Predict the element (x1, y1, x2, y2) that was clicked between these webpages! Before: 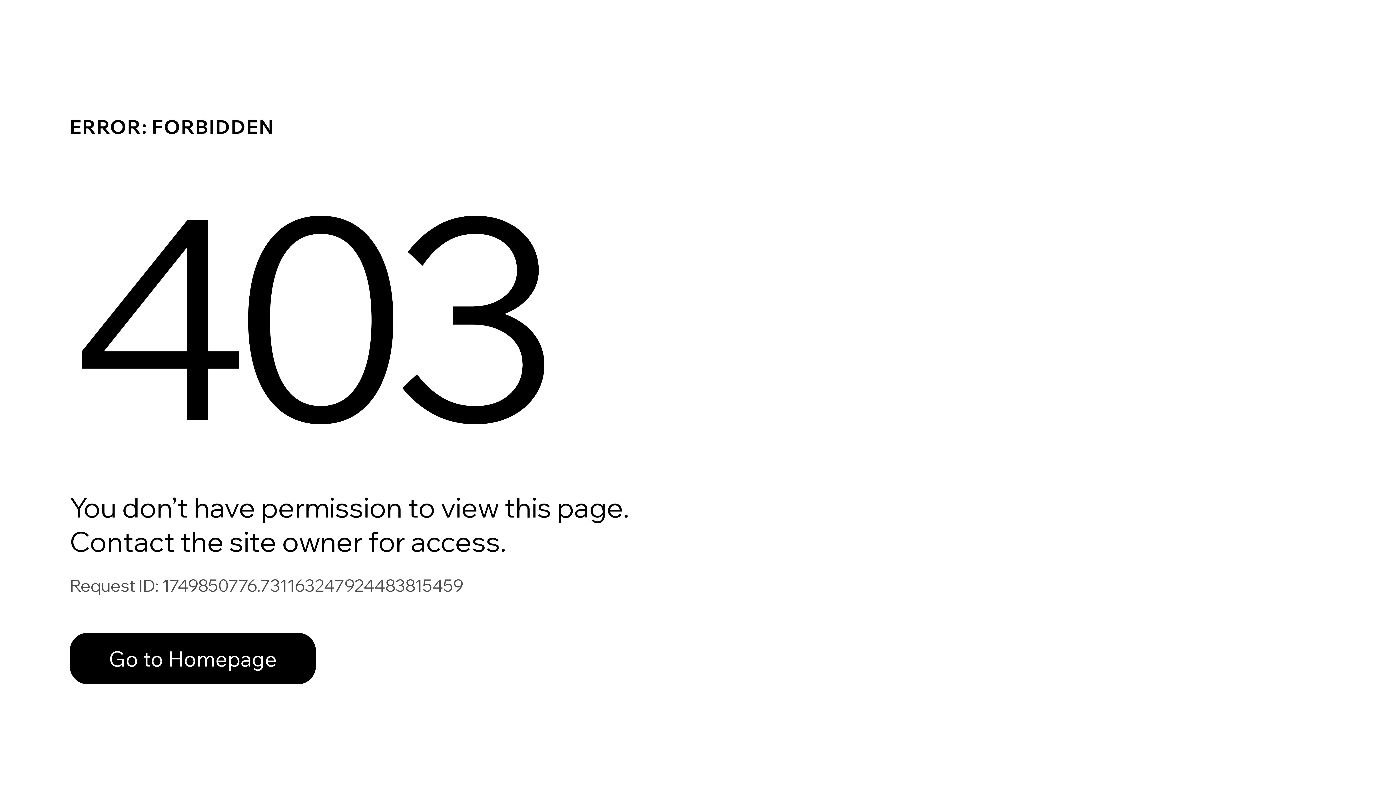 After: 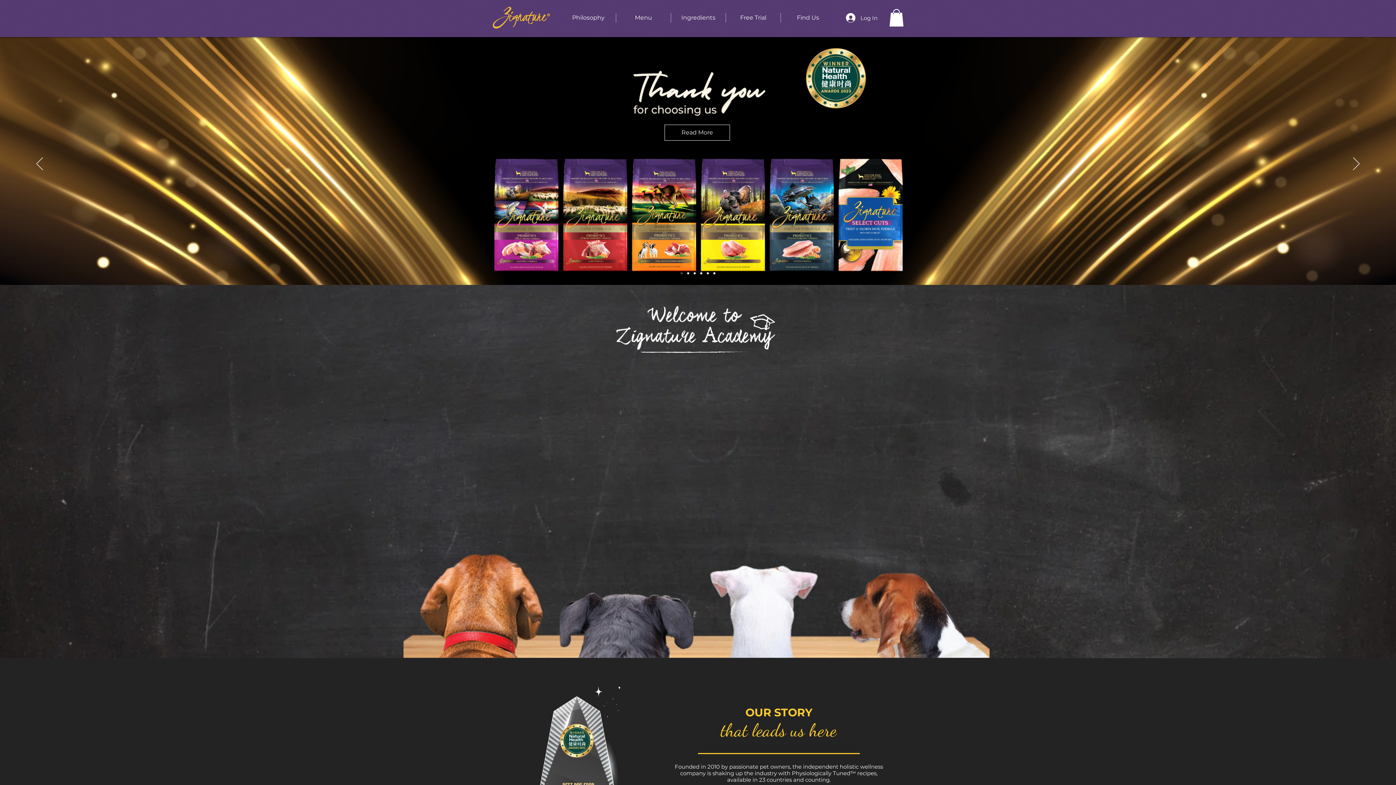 Action: bbox: (69, 633, 316, 684) label: Go to Homepage